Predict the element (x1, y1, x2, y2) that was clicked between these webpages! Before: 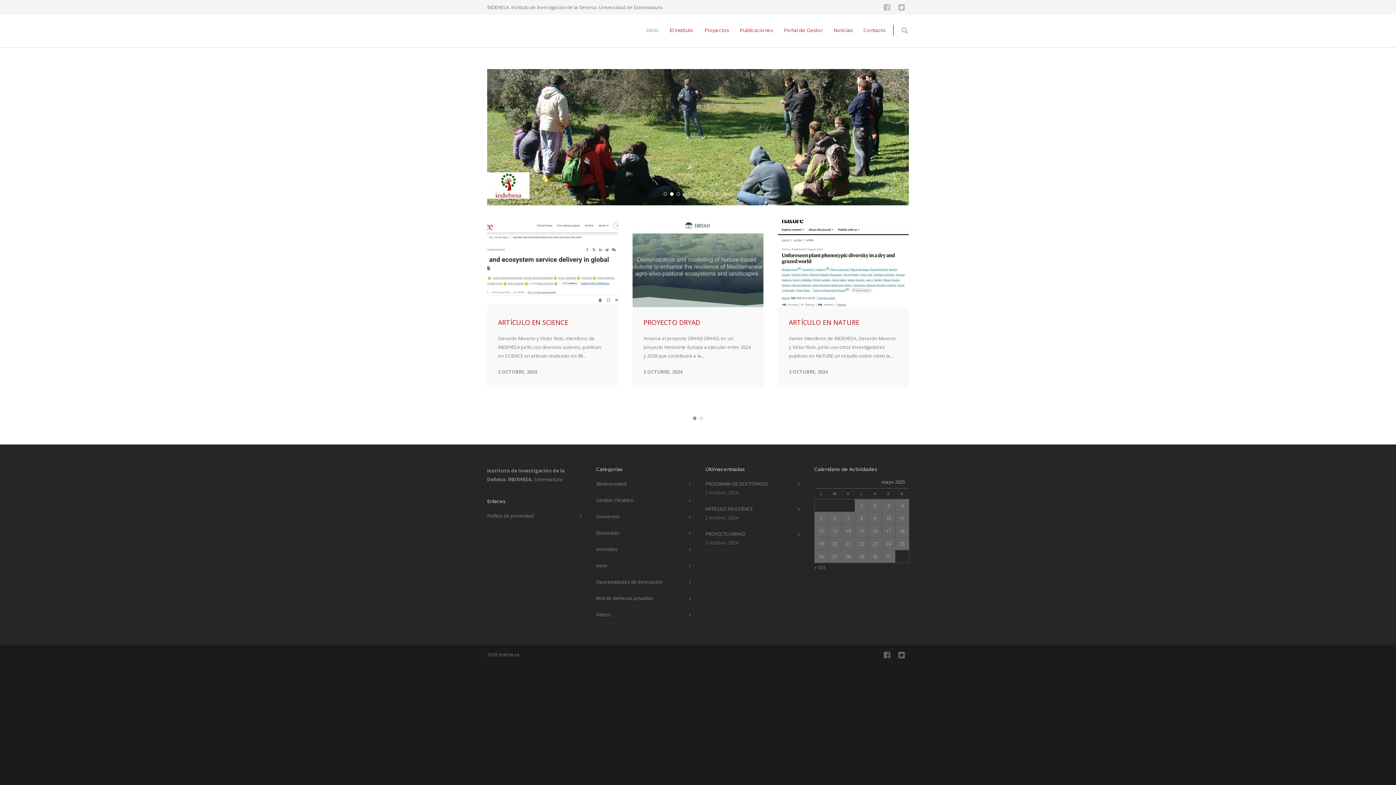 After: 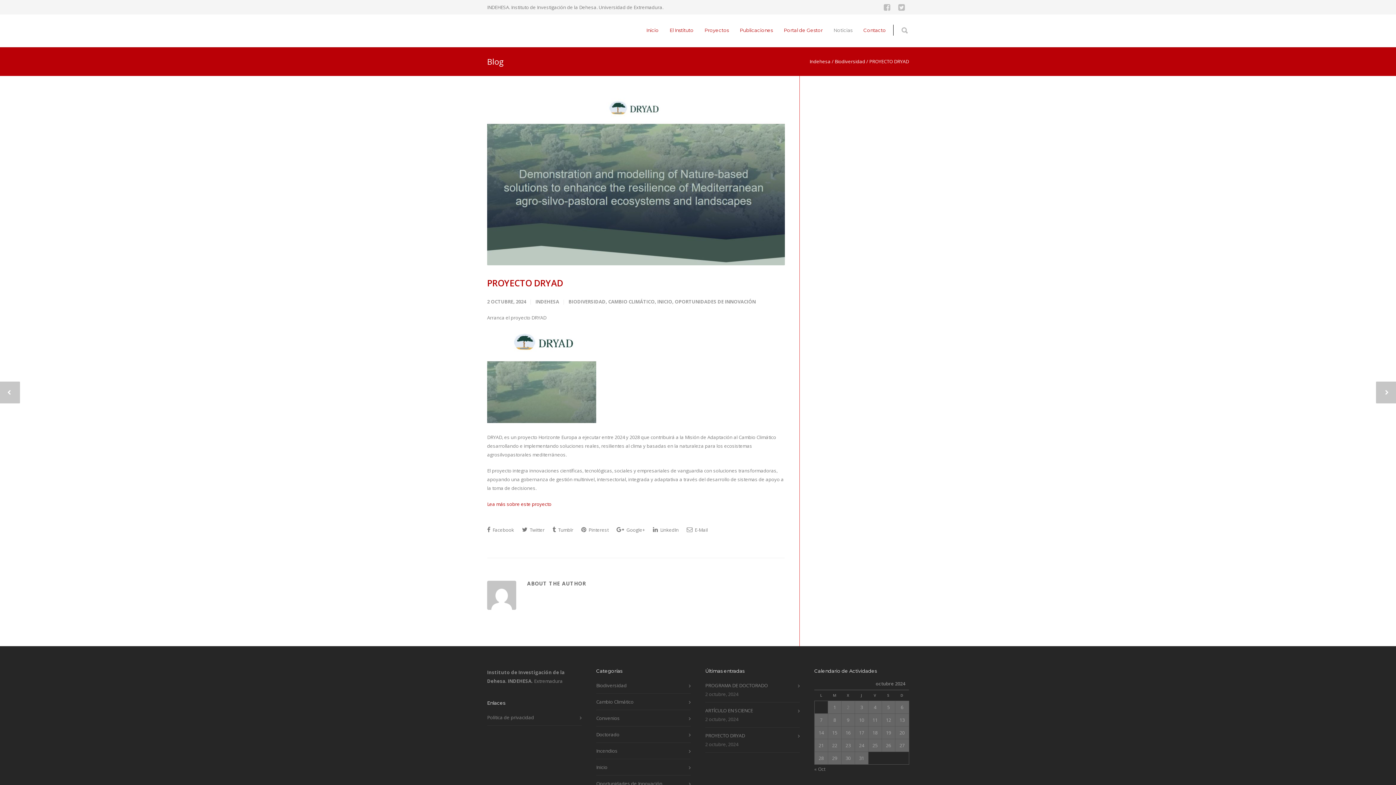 Action: bbox: (632, 209, 763, 296)